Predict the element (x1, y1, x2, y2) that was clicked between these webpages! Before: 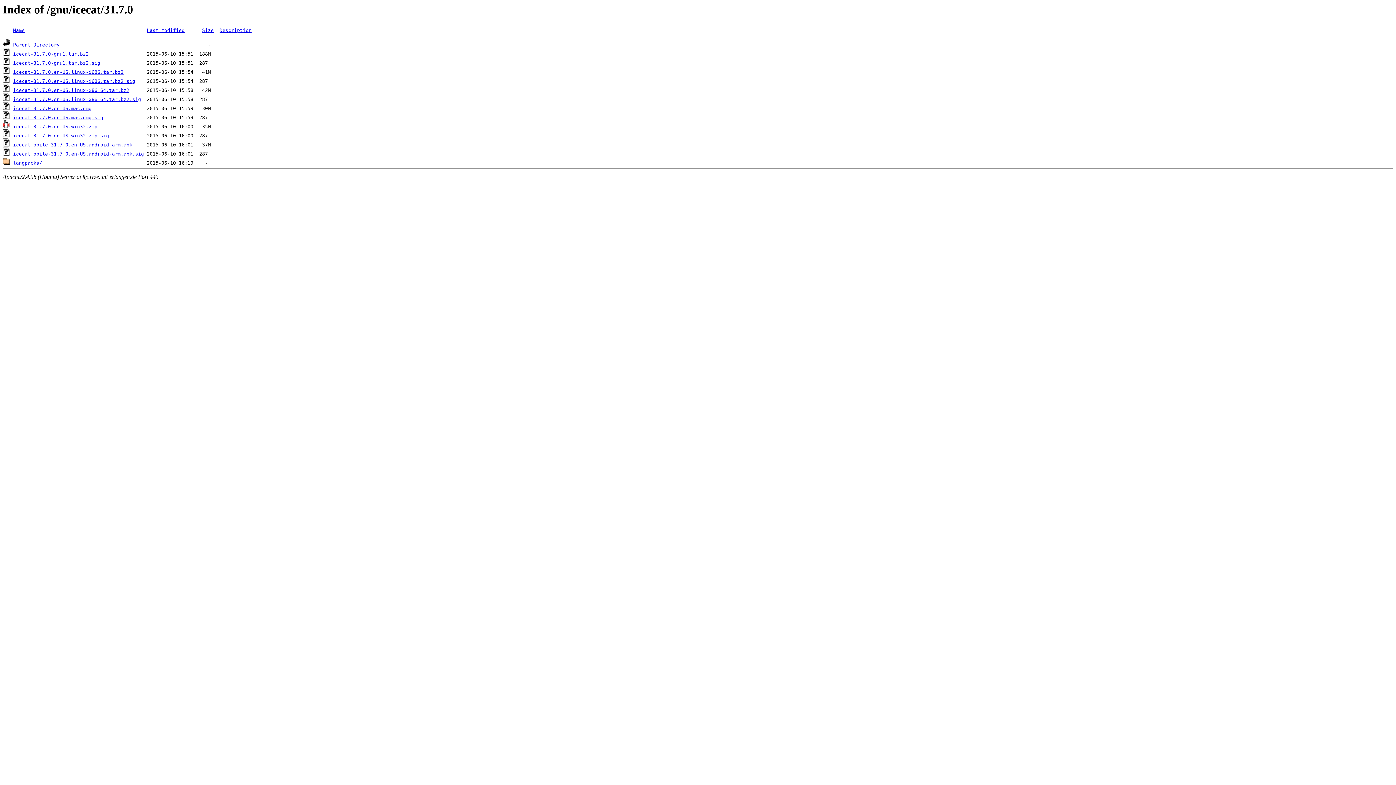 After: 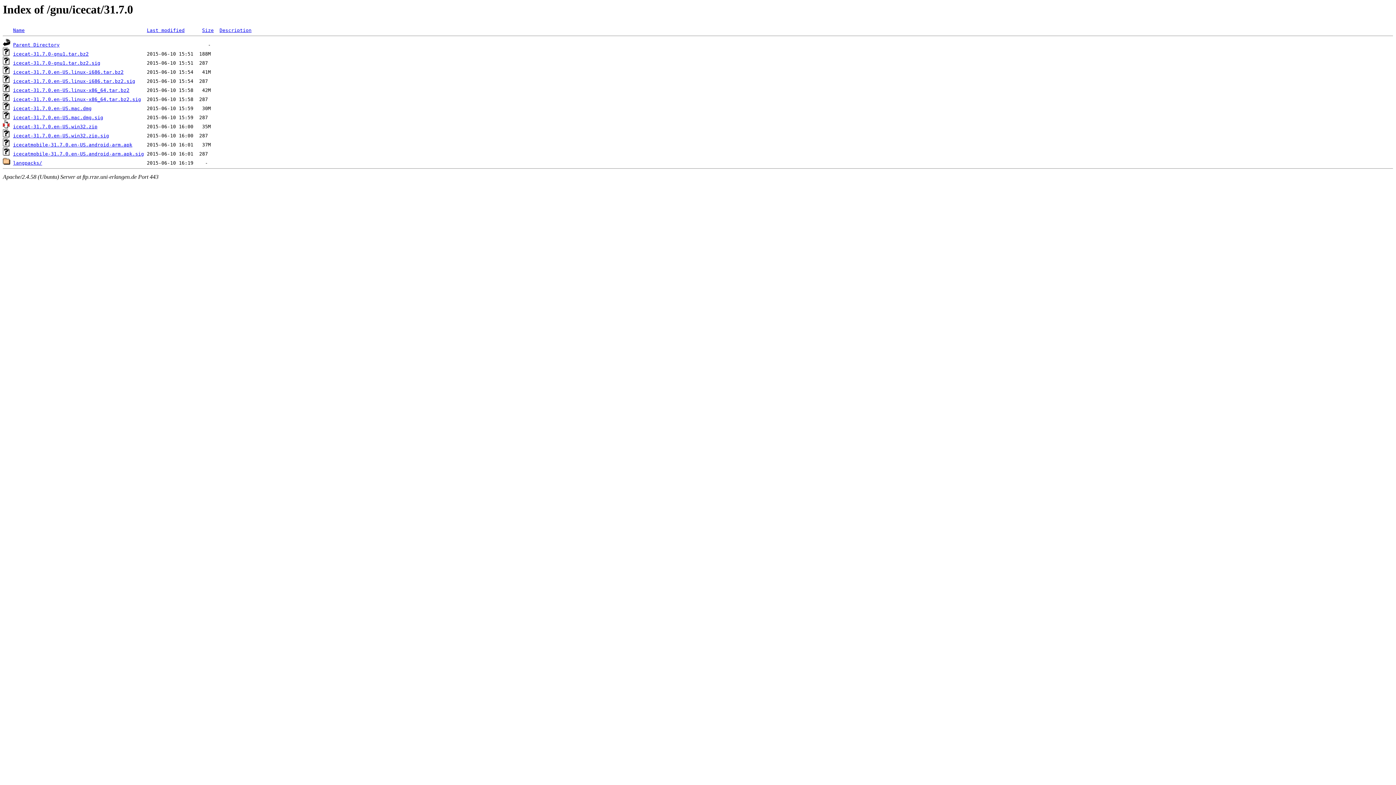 Action: bbox: (13, 51, 88, 56) label: icecat-31.7.0-gnu1.tar.bz2